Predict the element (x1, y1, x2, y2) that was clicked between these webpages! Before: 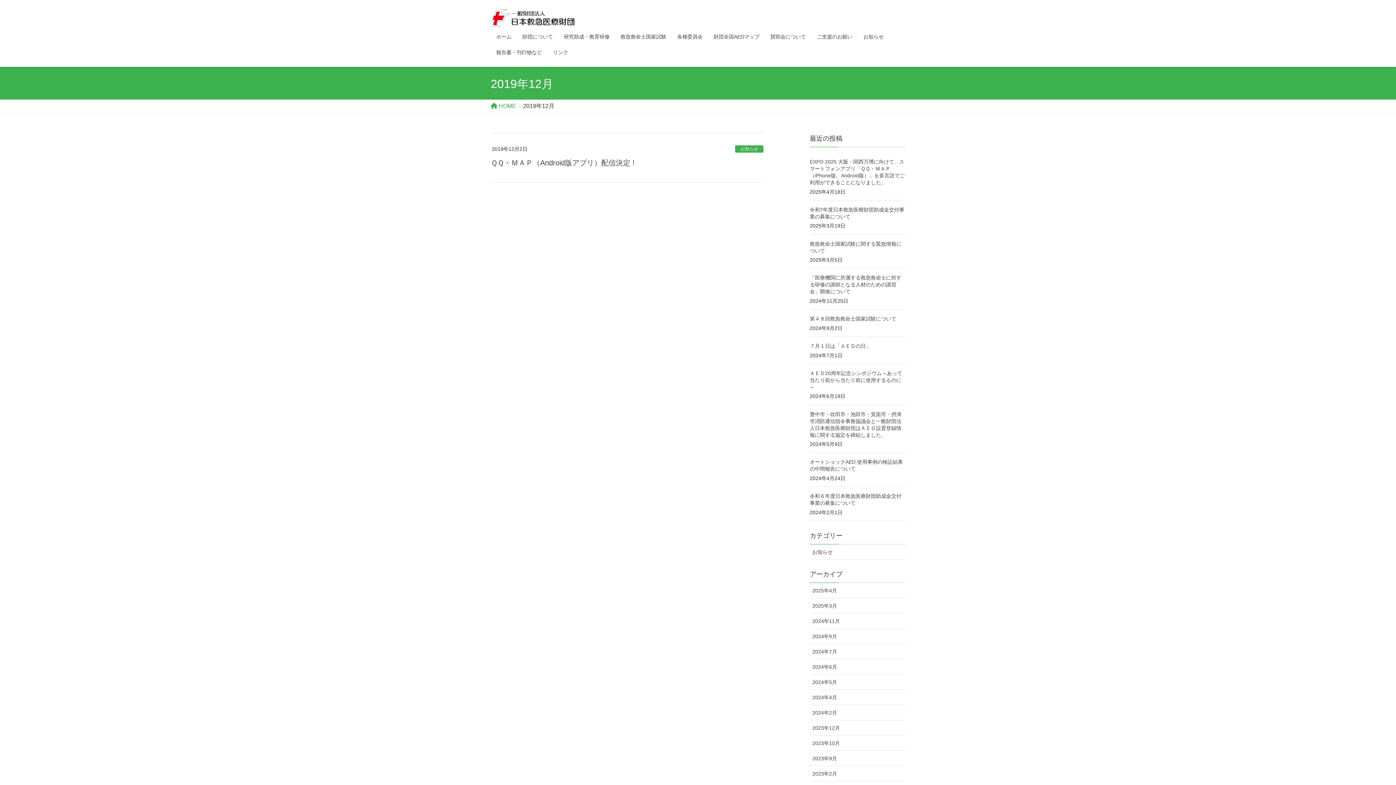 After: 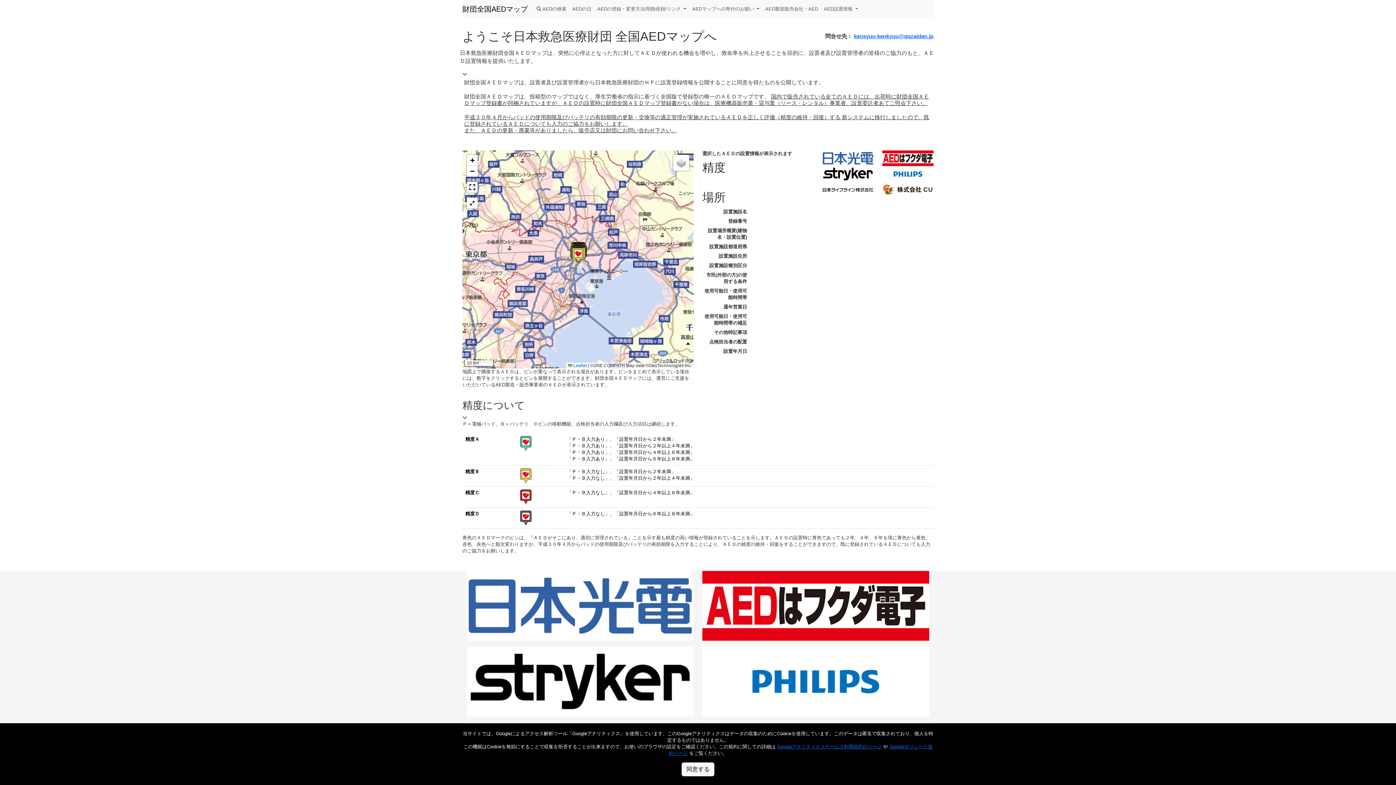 Action: label: 財団全国AEDマップ bbox: (708, 29, 765, 44)